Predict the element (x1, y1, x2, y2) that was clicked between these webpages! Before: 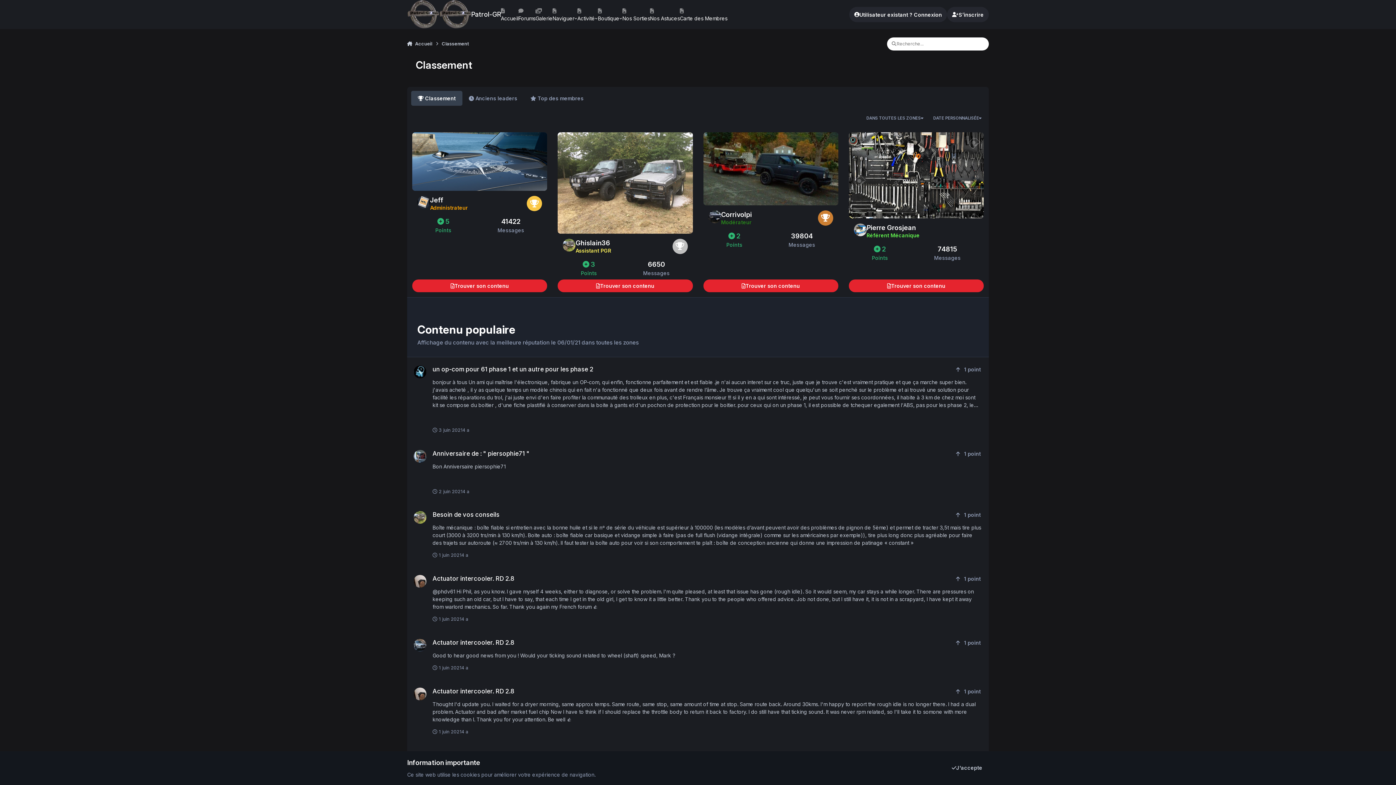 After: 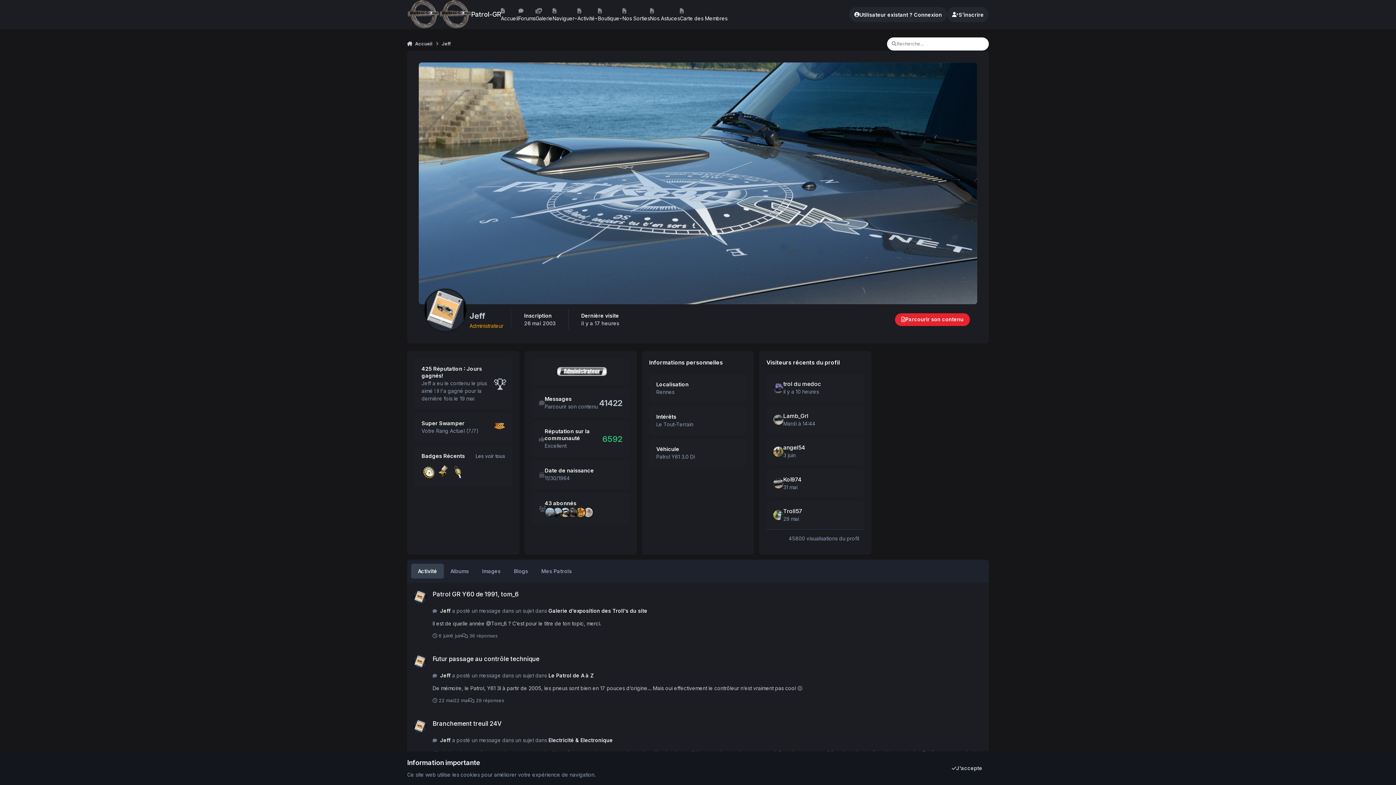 Action: label: Jeff bbox: (430, 195, 443, 203)